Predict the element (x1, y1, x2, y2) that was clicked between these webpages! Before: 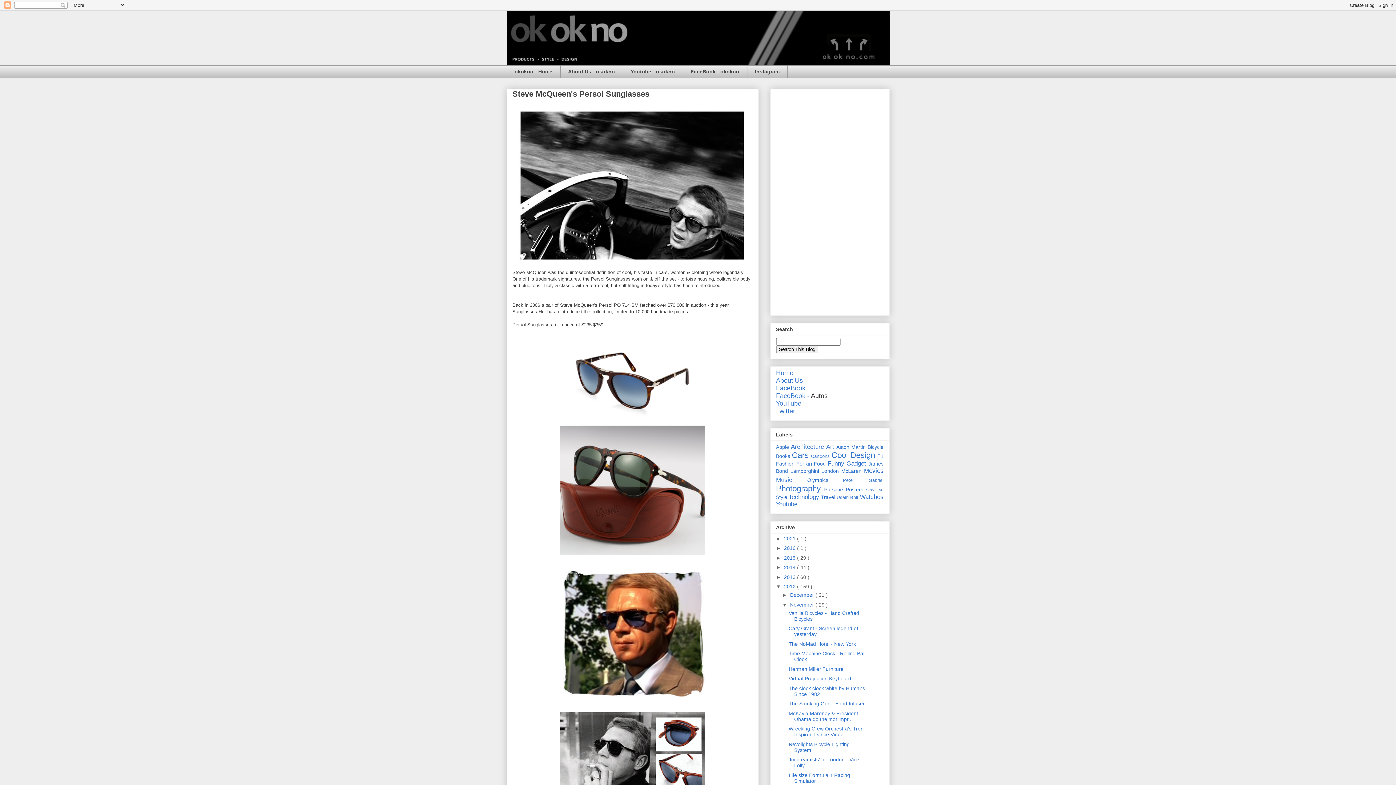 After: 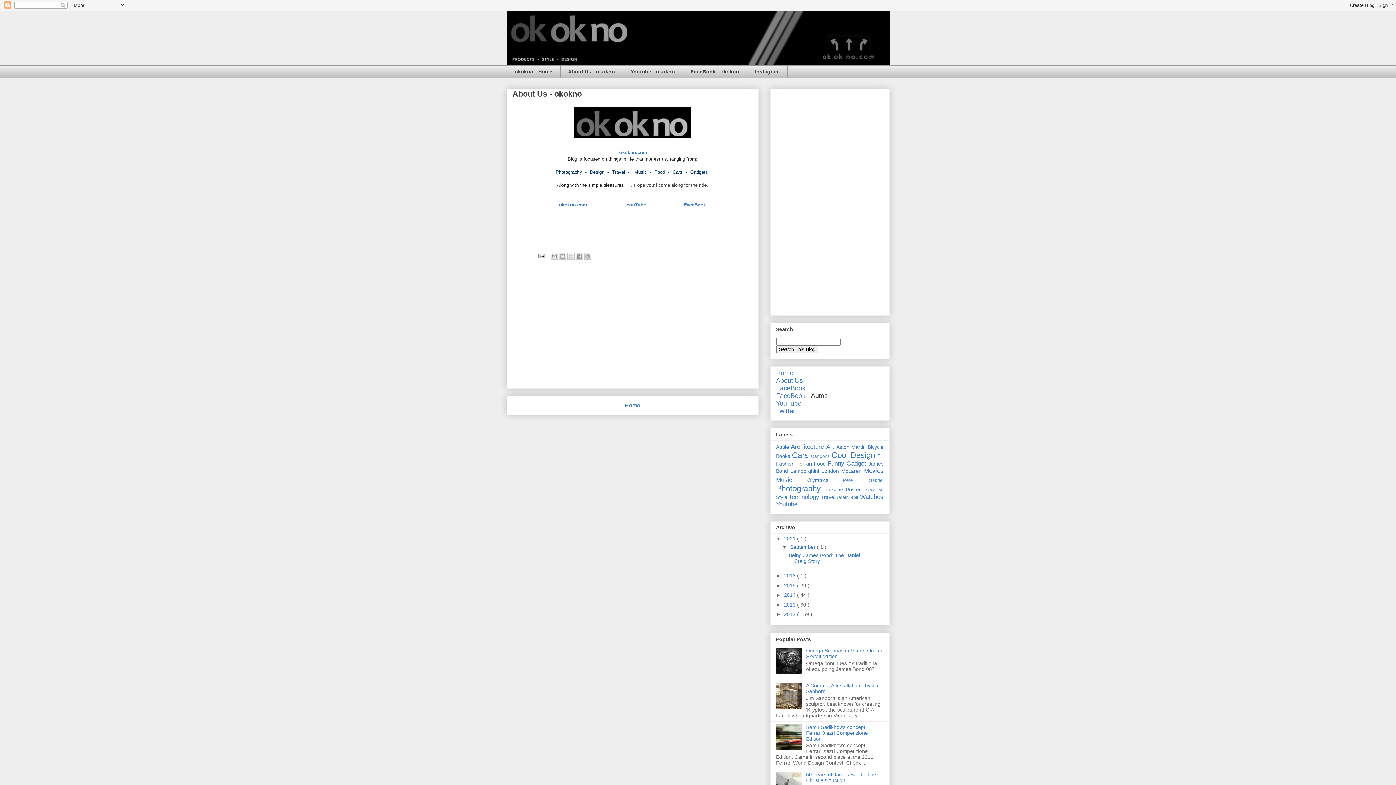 Action: label: About Us - okokno bbox: (560, 65, 622, 78)